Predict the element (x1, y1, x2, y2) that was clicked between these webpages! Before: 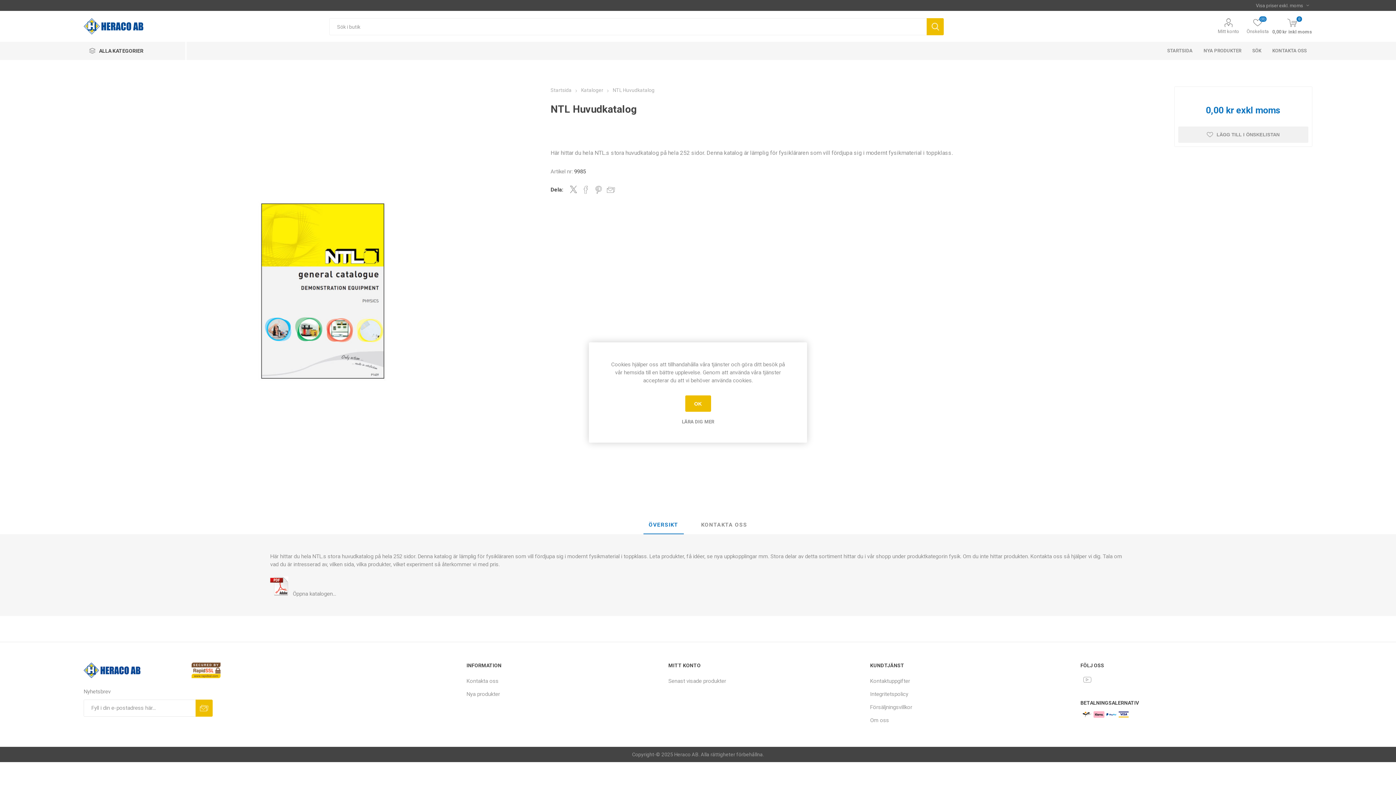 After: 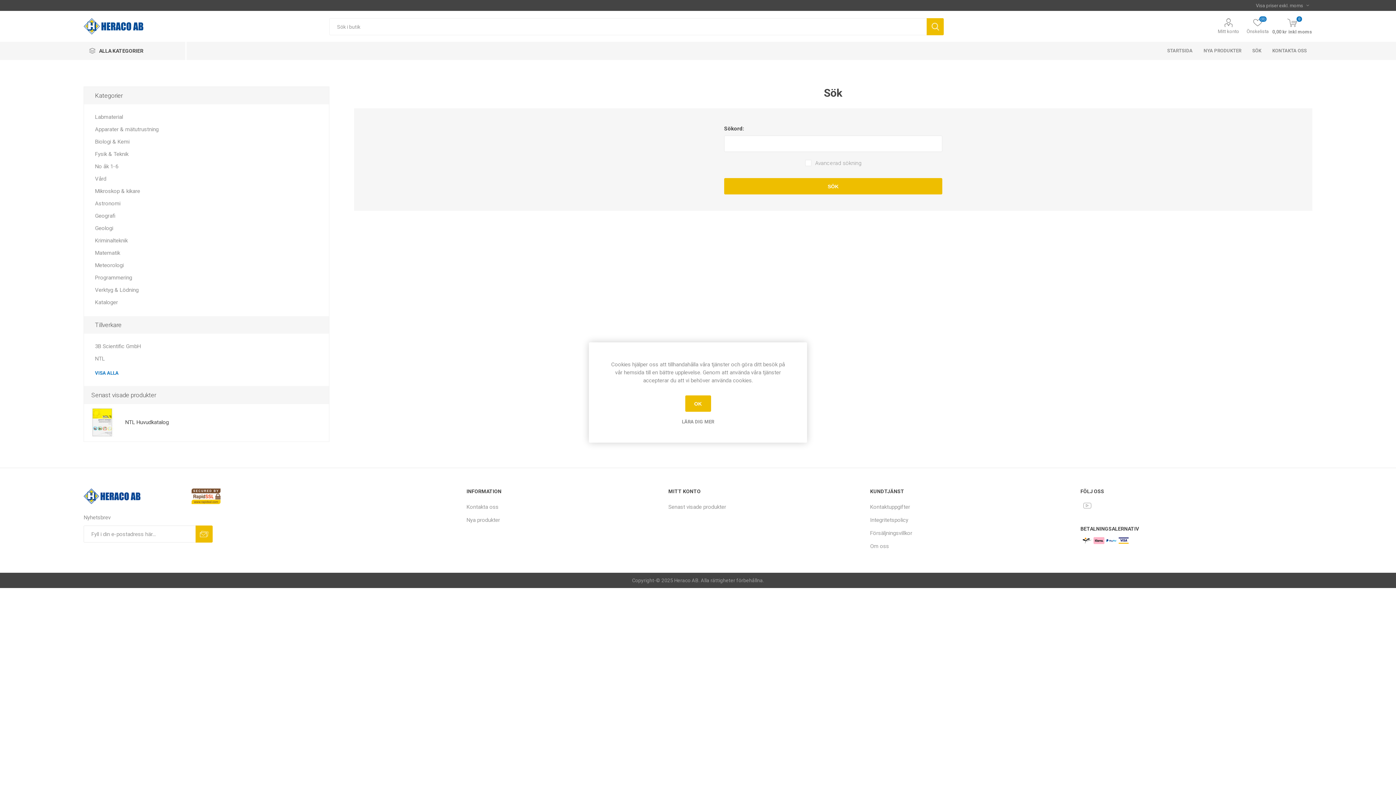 Action: label: SÖK bbox: (1247, 41, 1267, 60)